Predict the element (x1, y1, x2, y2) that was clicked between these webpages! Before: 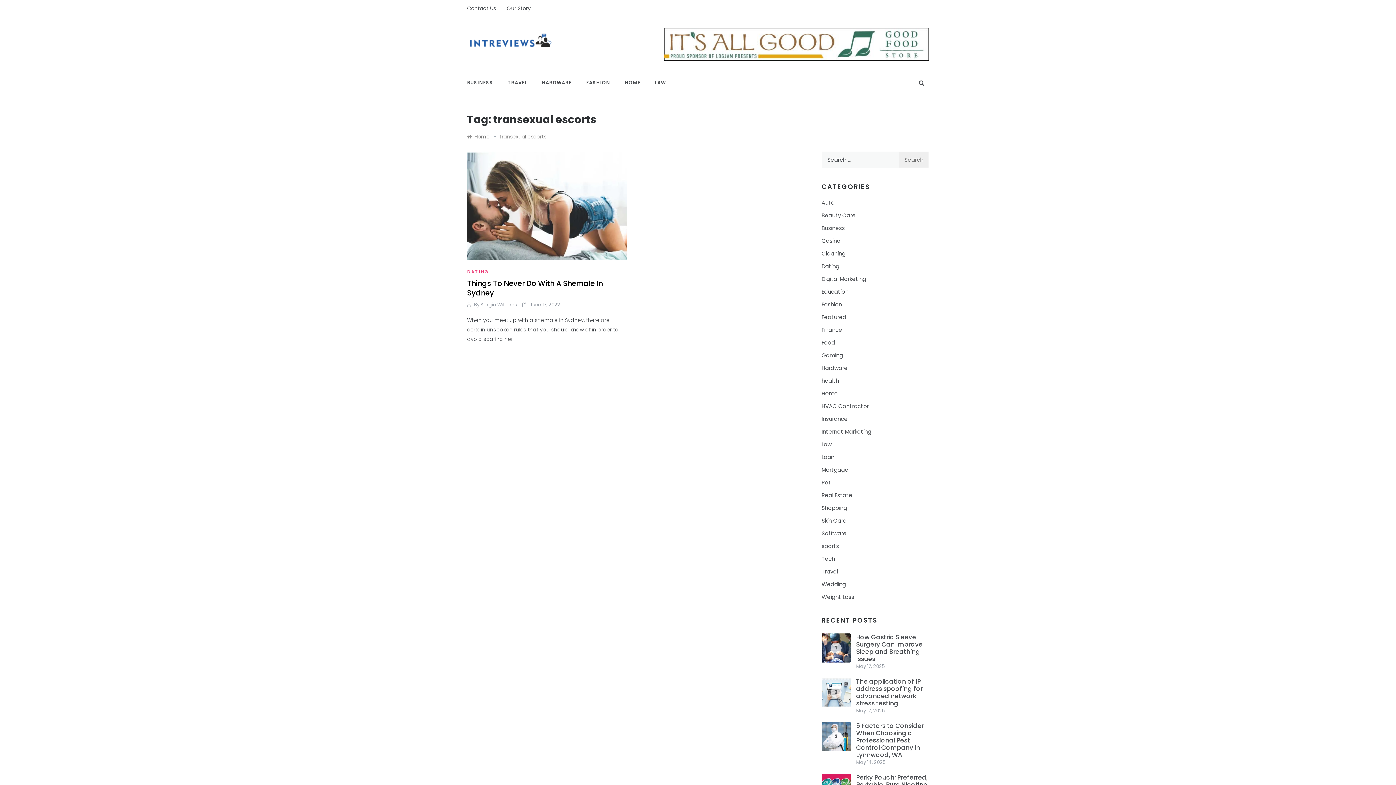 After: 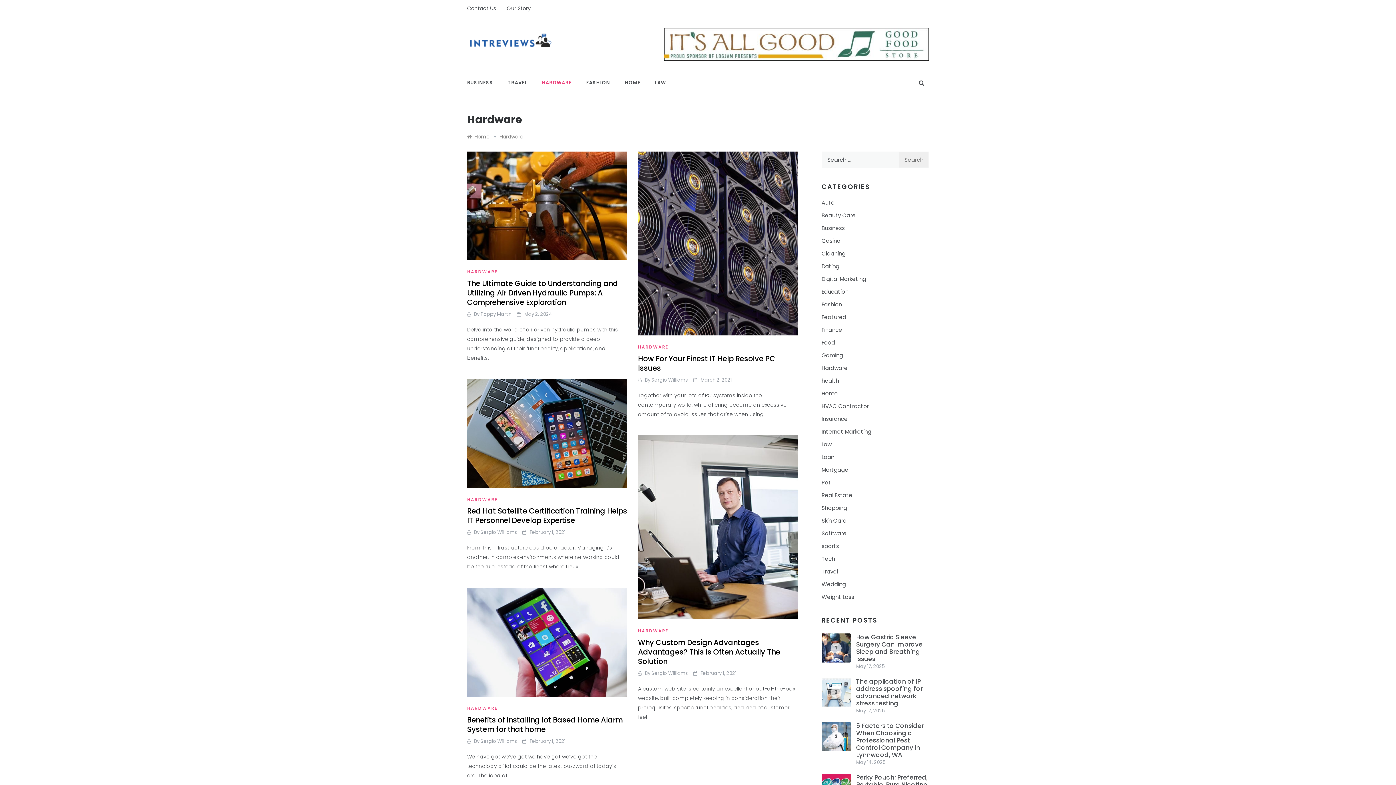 Action: label: HARDWARE bbox: (534, 72, 579, 93)